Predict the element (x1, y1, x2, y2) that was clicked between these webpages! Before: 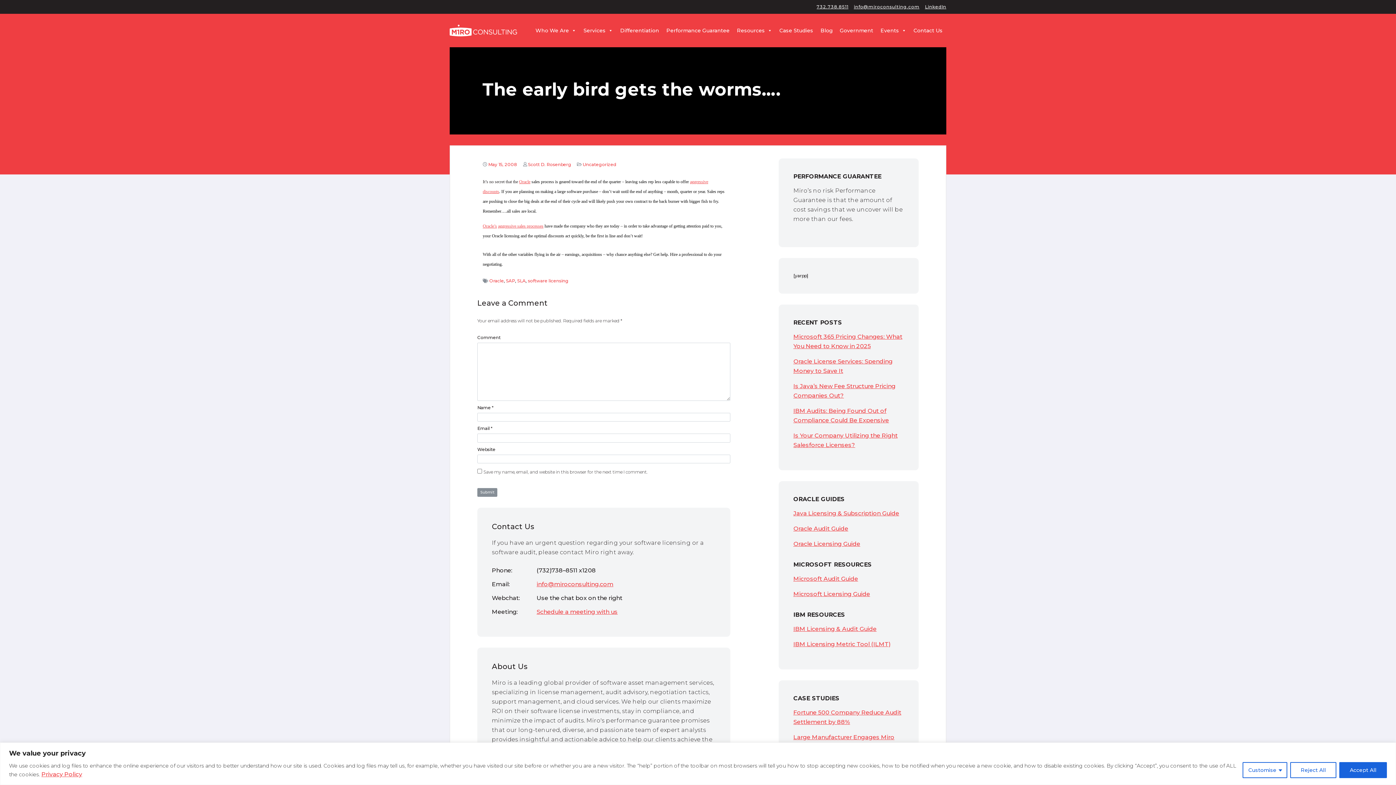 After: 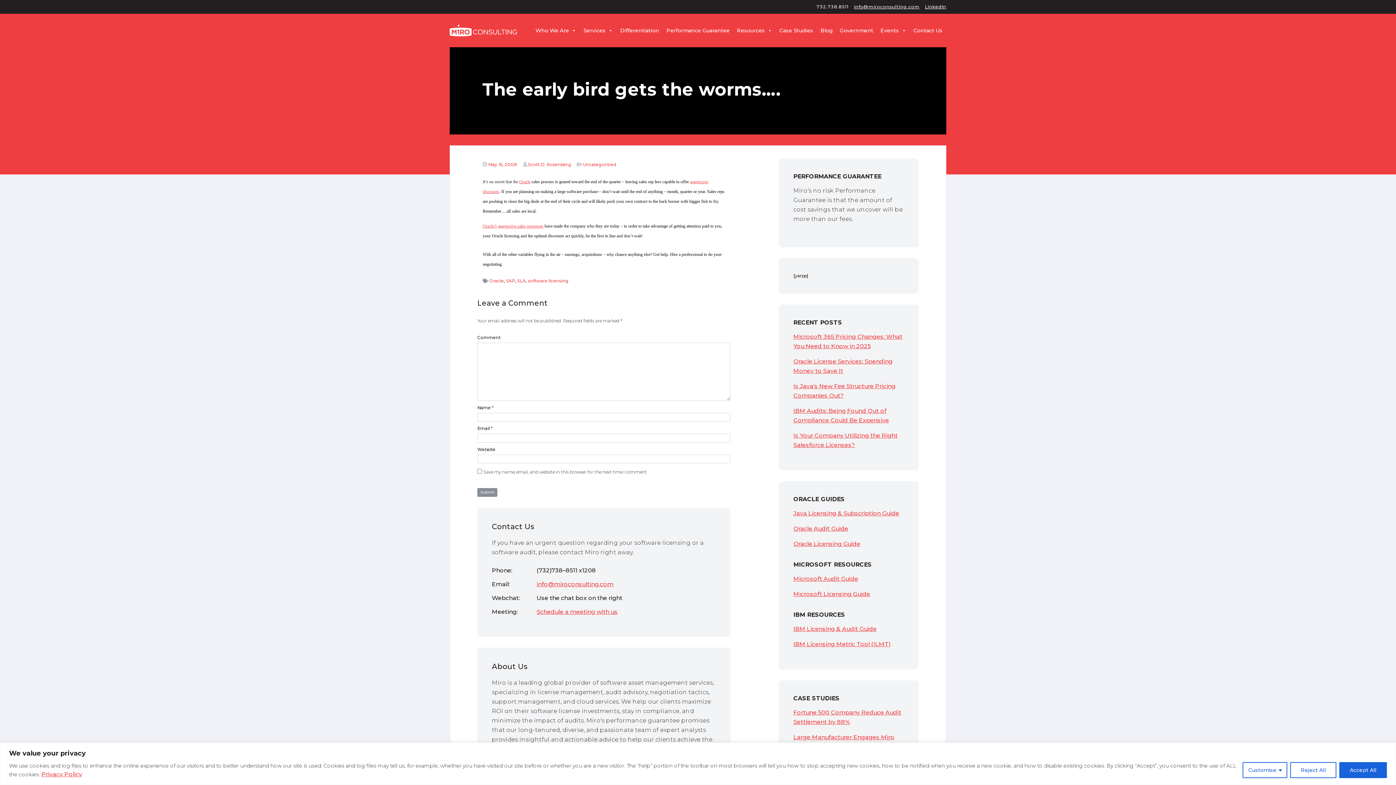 Action: bbox: (816, 3, 848, 10) label: 732.738.8511